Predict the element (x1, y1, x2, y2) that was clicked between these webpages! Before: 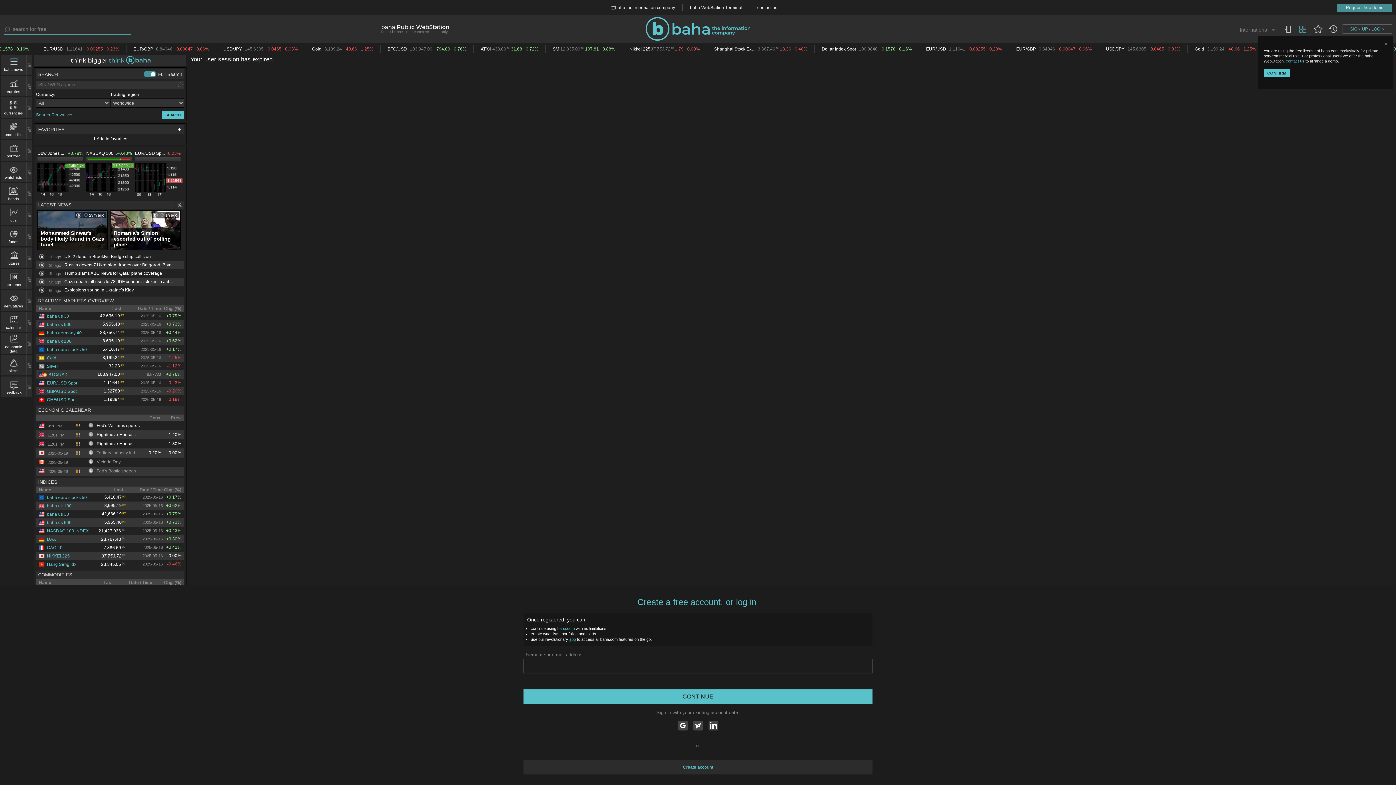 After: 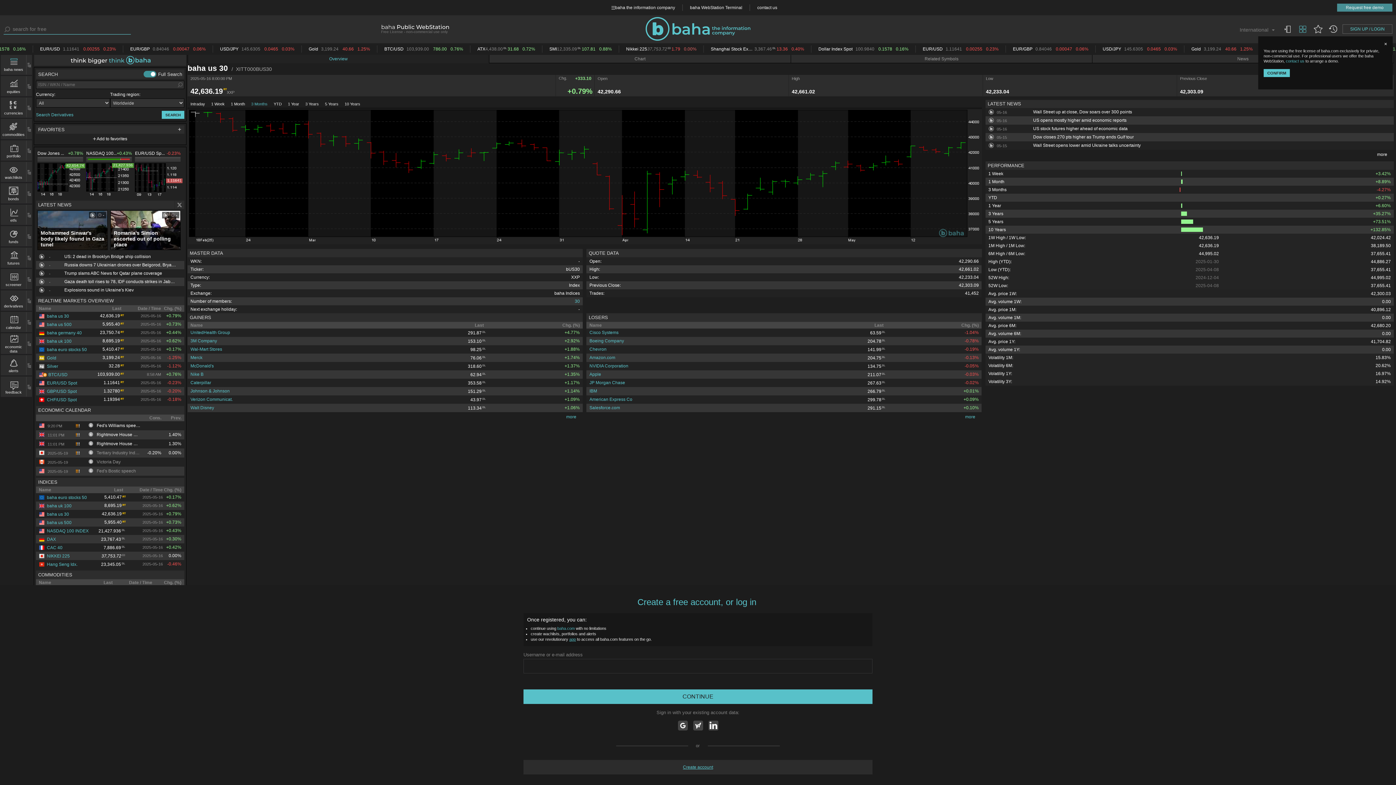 Action: bbox: (38, 446, 69, 451) label: baha us 30